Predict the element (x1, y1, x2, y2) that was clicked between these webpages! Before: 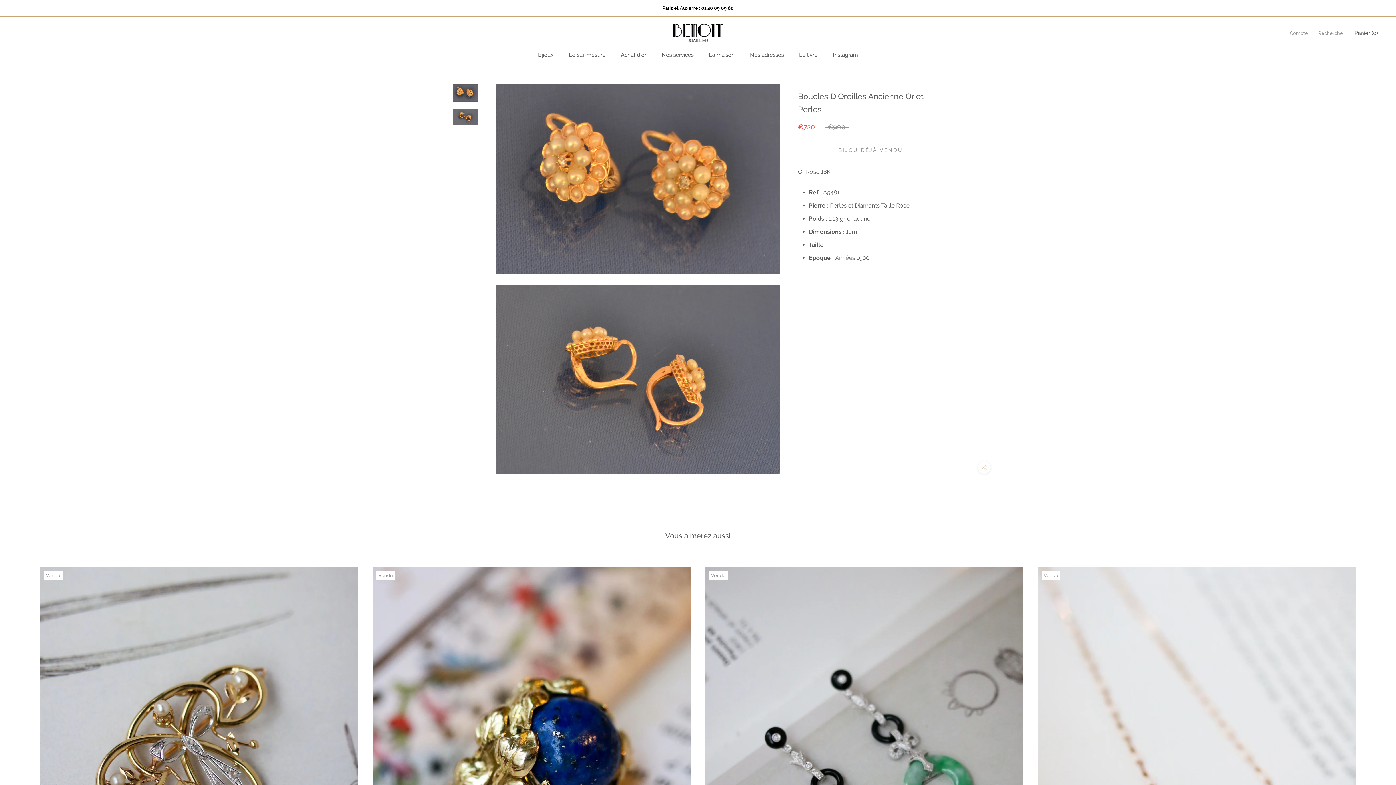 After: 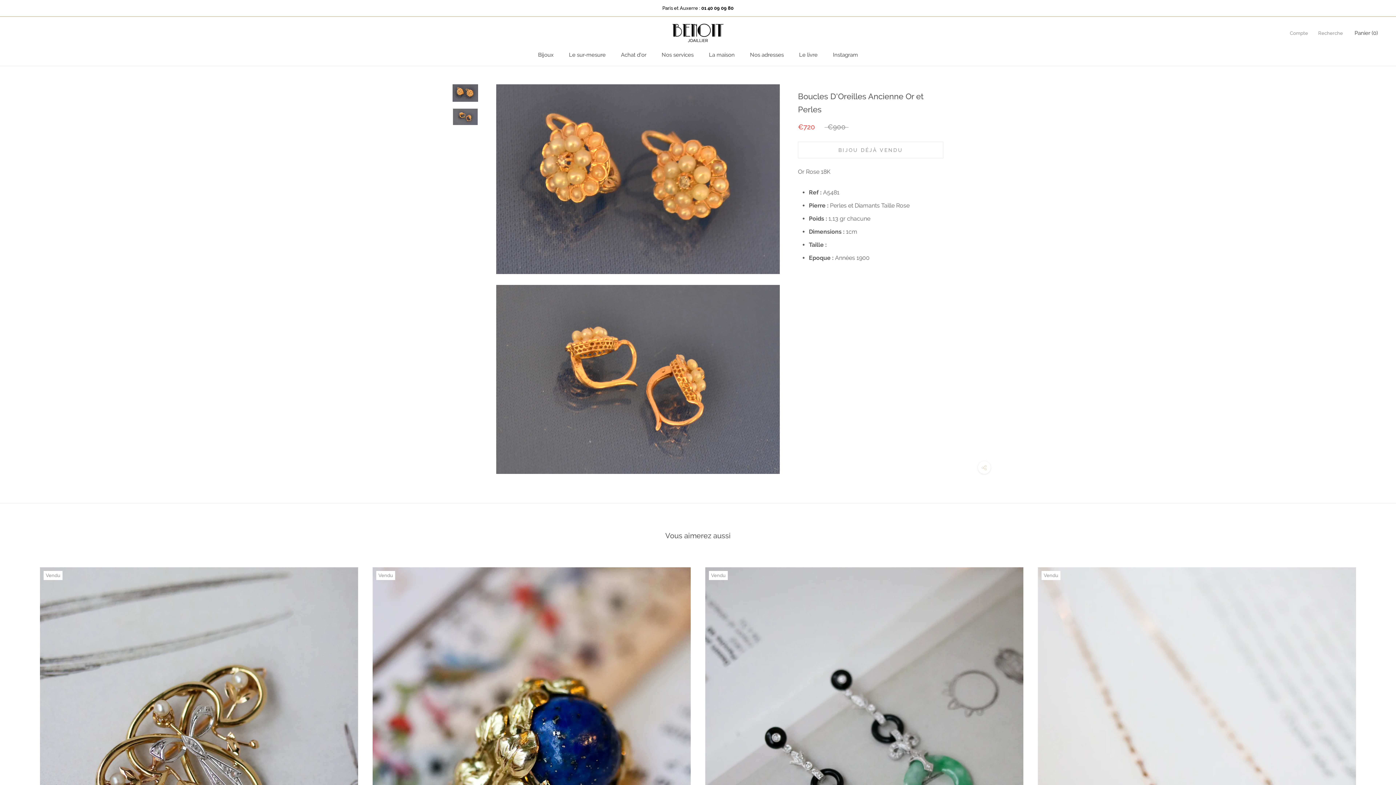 Action: label: 01 40 09 09 80 bbox: (701, 5, 733, 10)